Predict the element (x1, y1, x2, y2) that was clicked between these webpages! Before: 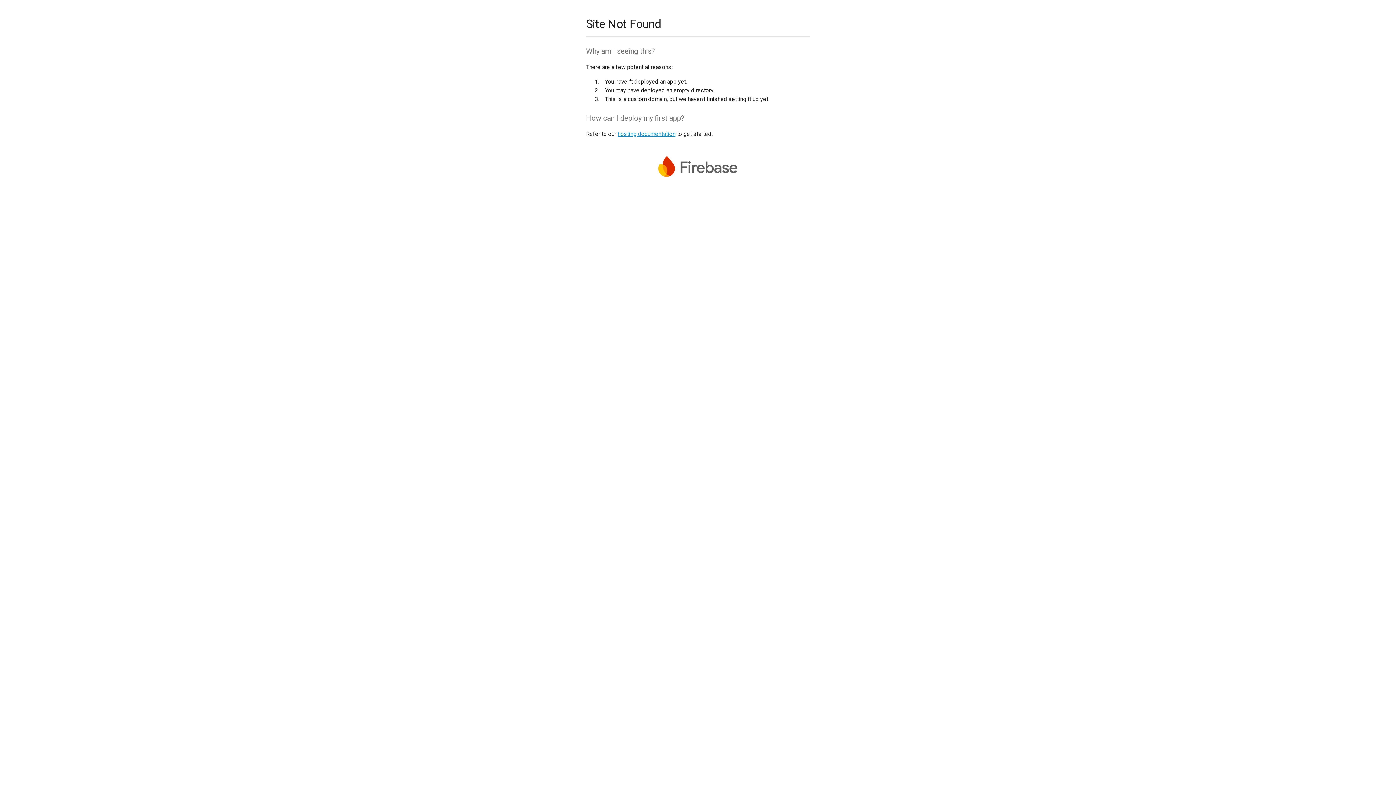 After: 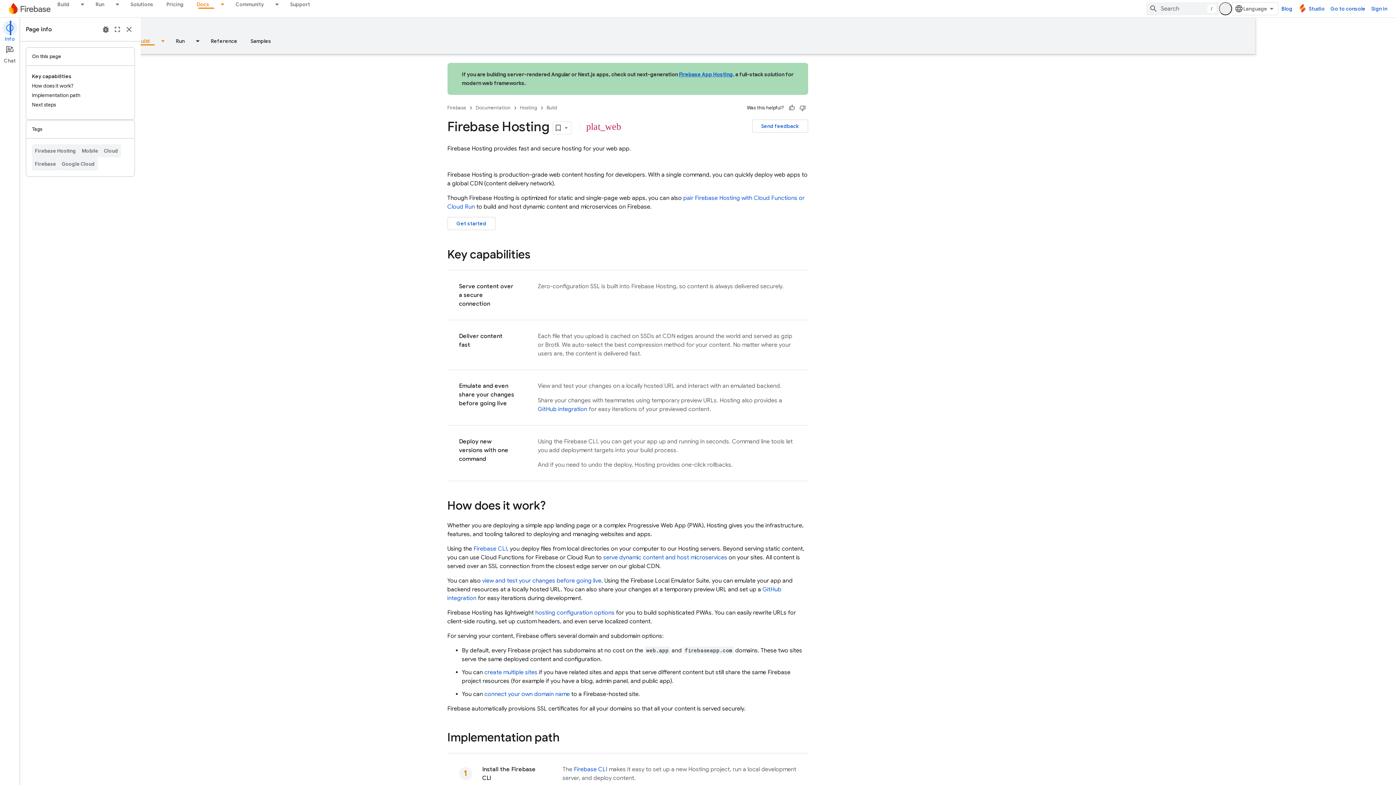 Action: label: hosting documentation bbox: (617, 130, 675, 137)